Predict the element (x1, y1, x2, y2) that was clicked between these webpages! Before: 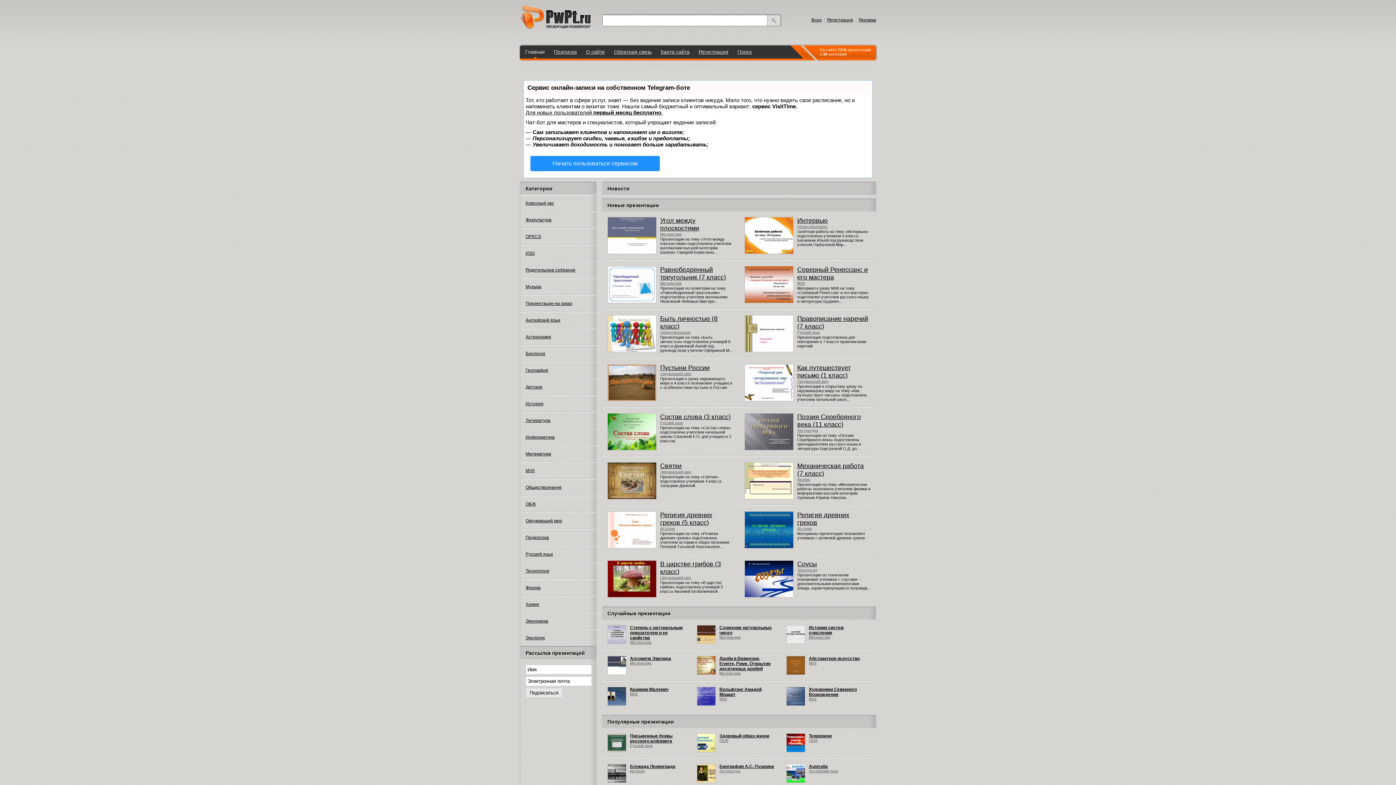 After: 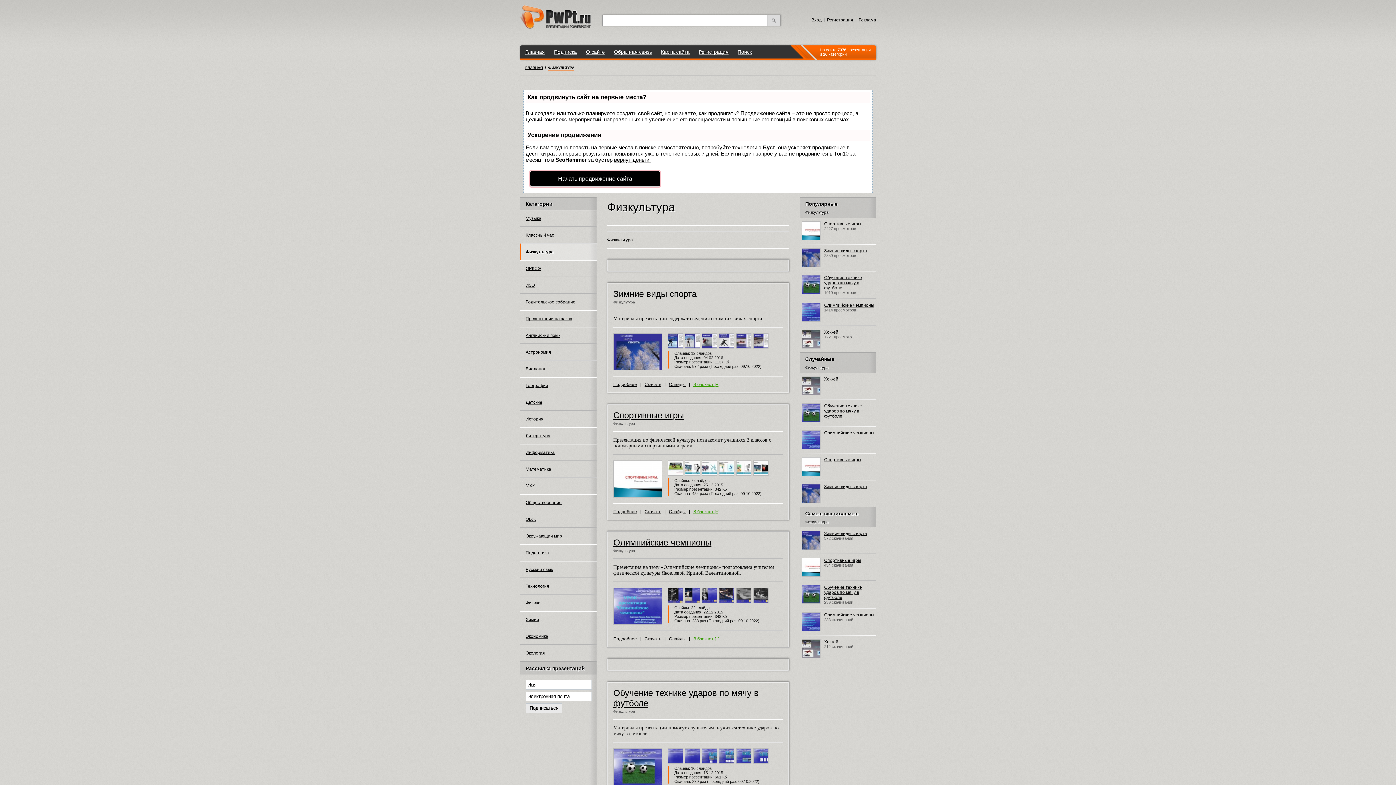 Action: bbox: (520, 211, 596, 228) label: Физкультура